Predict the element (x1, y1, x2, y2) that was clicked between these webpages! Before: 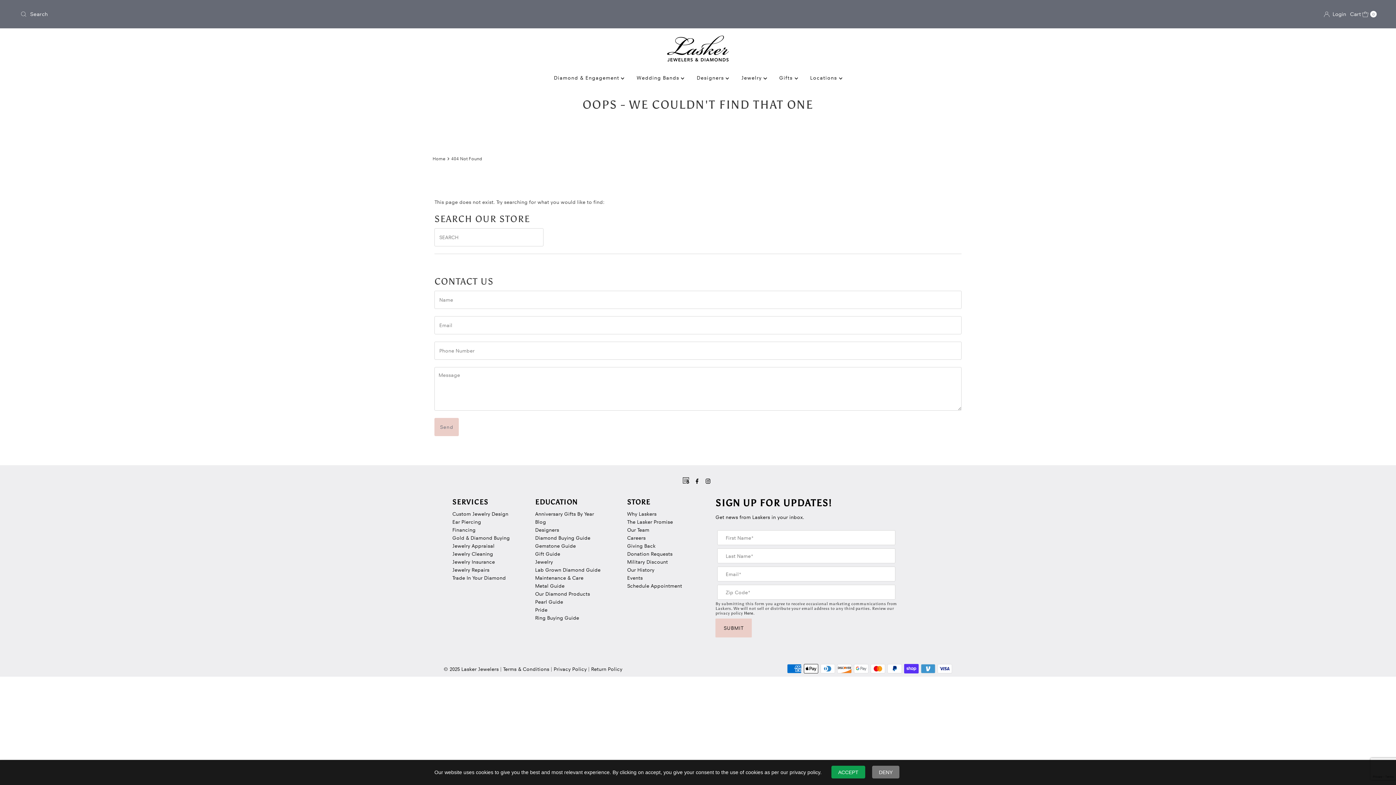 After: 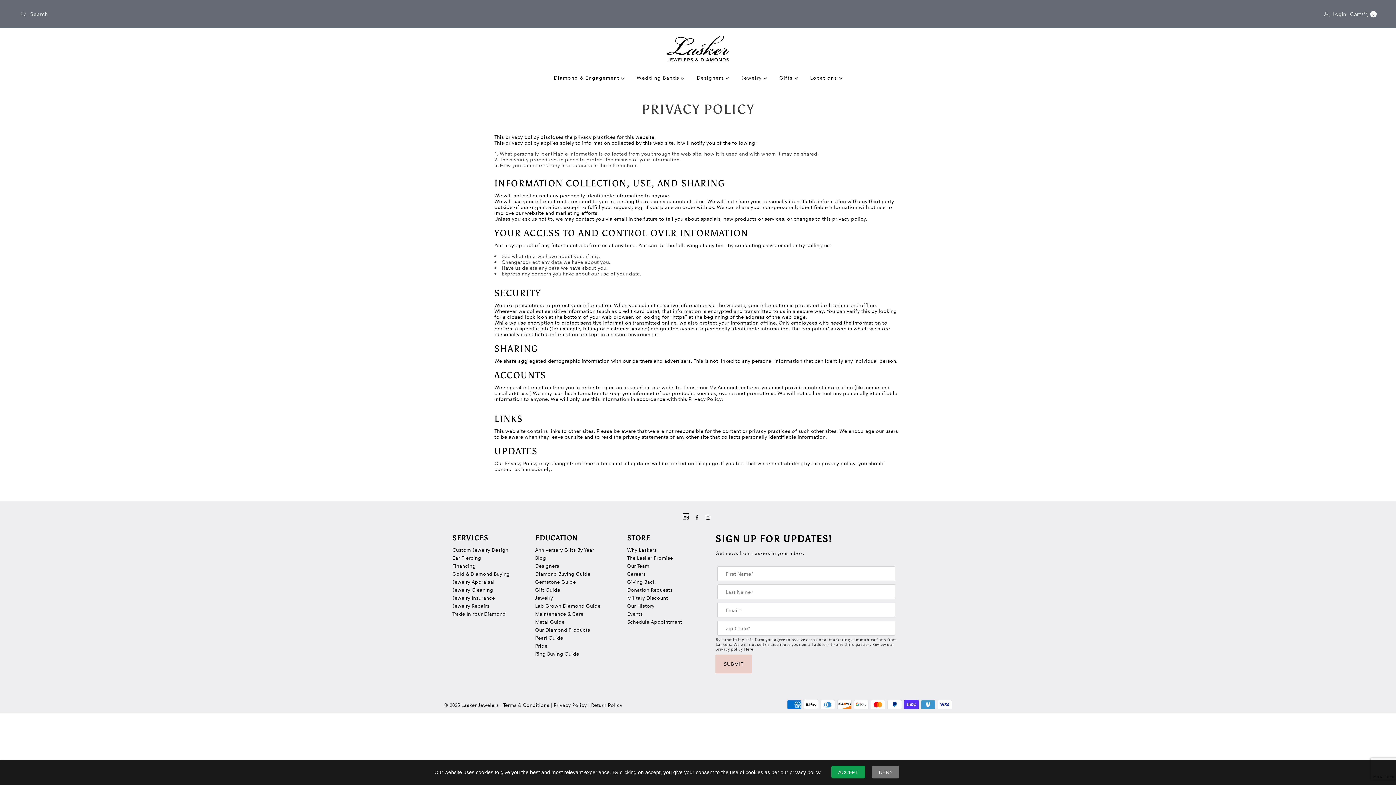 Action: bbox: (553, 666, 586, 672) label: Privacy Policy